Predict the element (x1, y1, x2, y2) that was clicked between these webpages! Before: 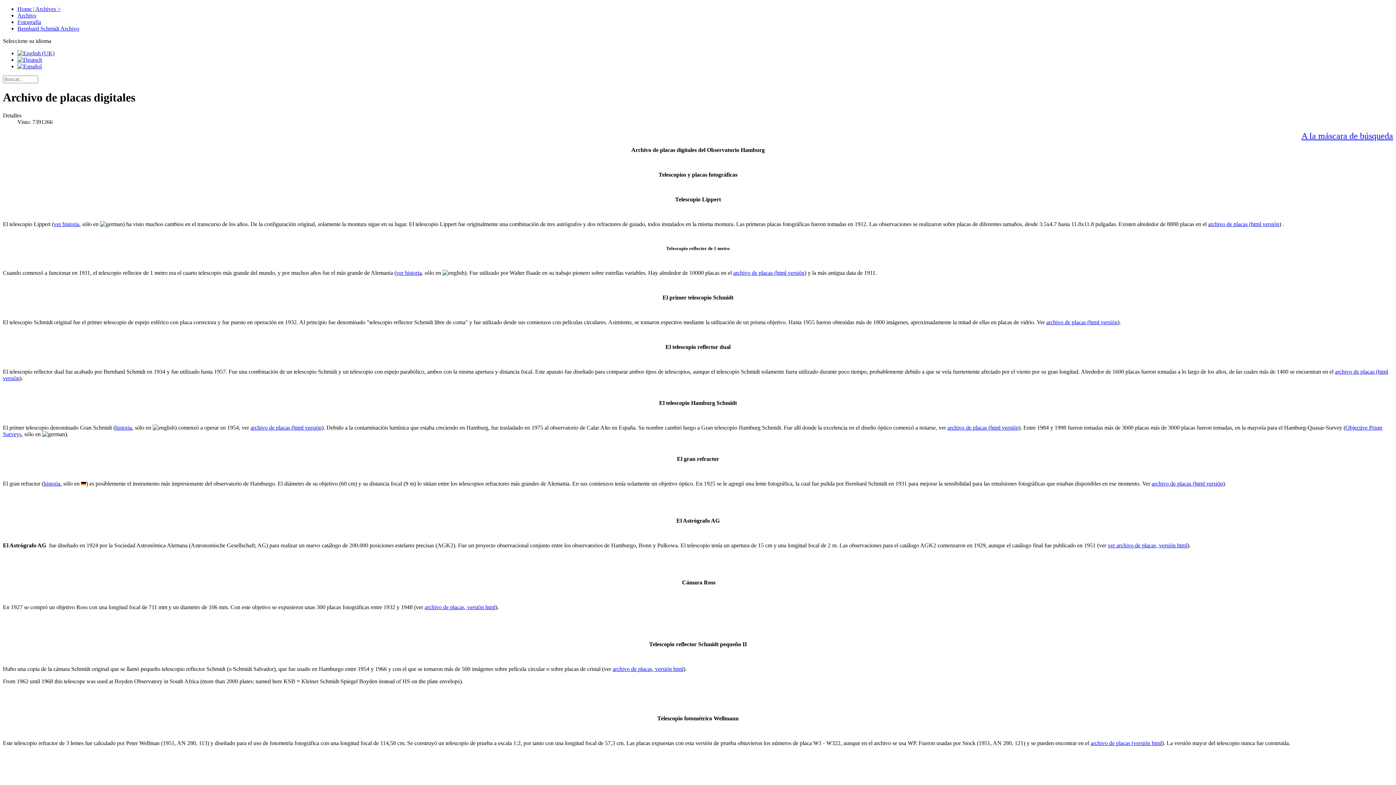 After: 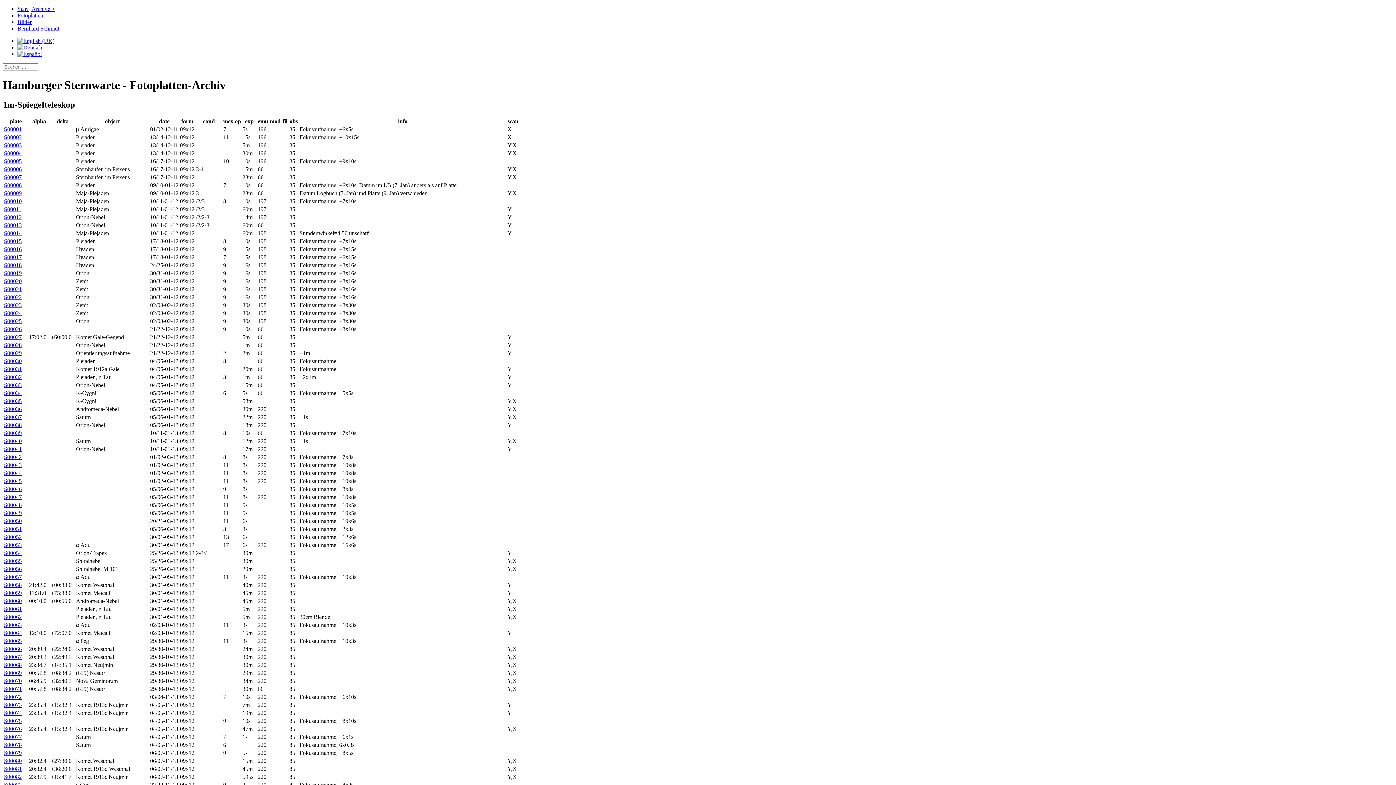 Action: bbox: (733, 269, 804, 275) label: archivo de placas (html versión